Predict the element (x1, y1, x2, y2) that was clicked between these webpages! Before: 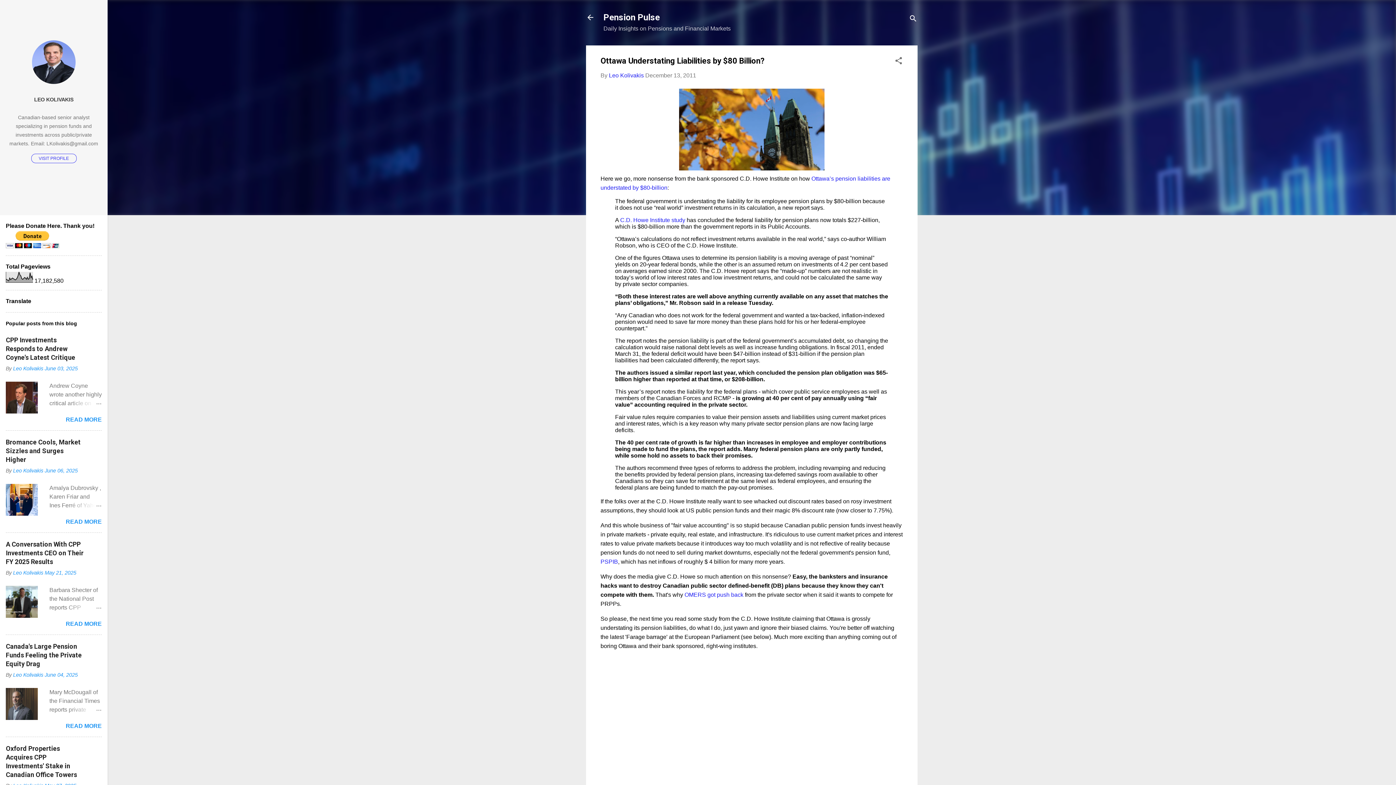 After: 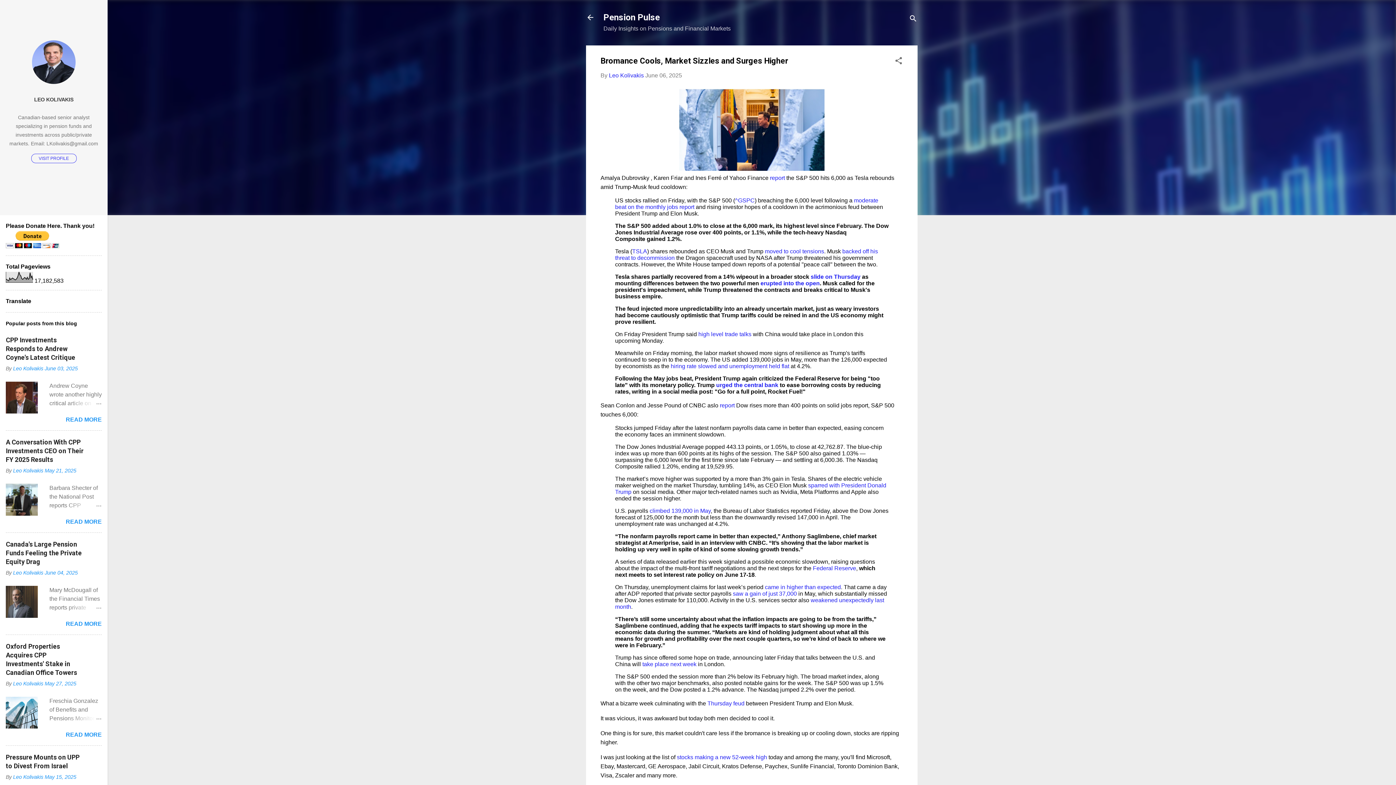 Action: label: READ MORE bbox: (65, 518, 101, 525)